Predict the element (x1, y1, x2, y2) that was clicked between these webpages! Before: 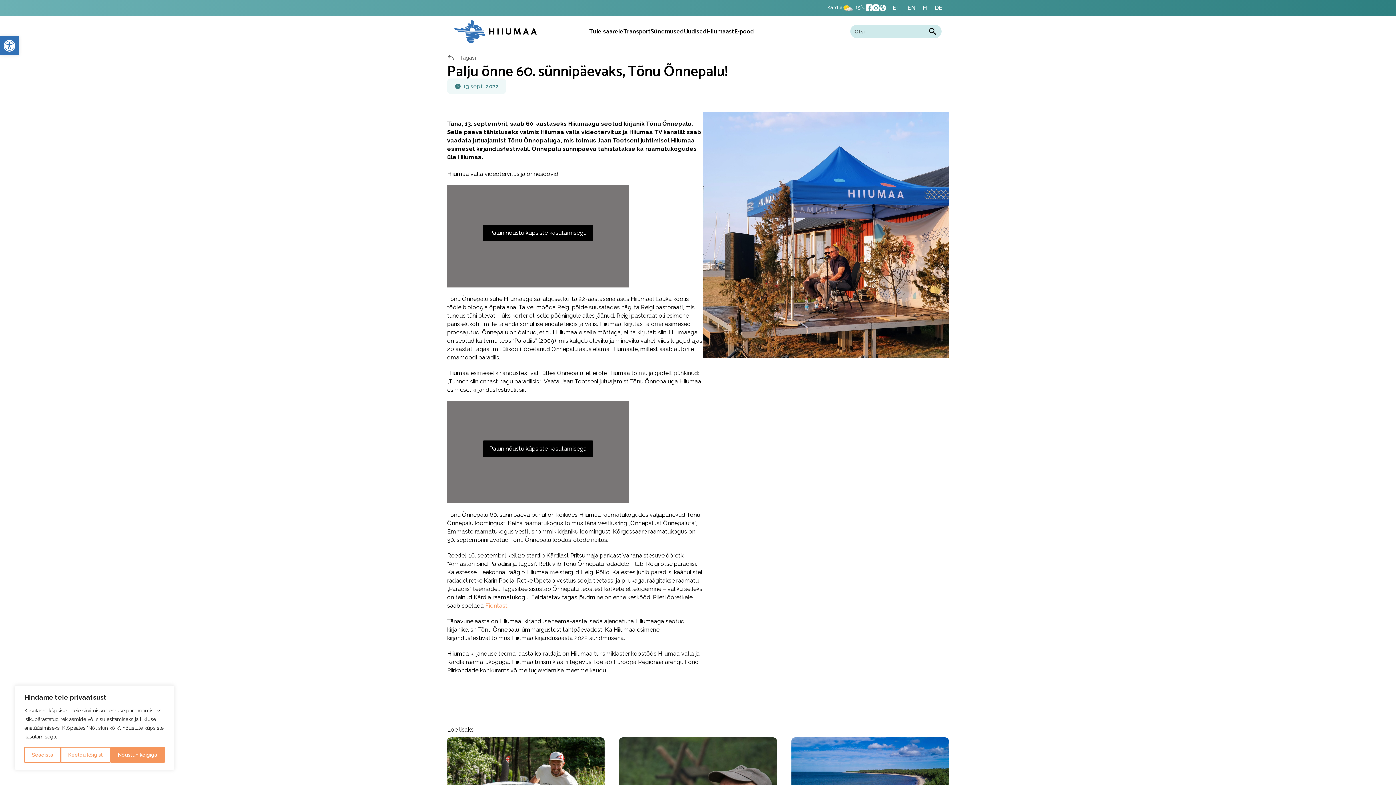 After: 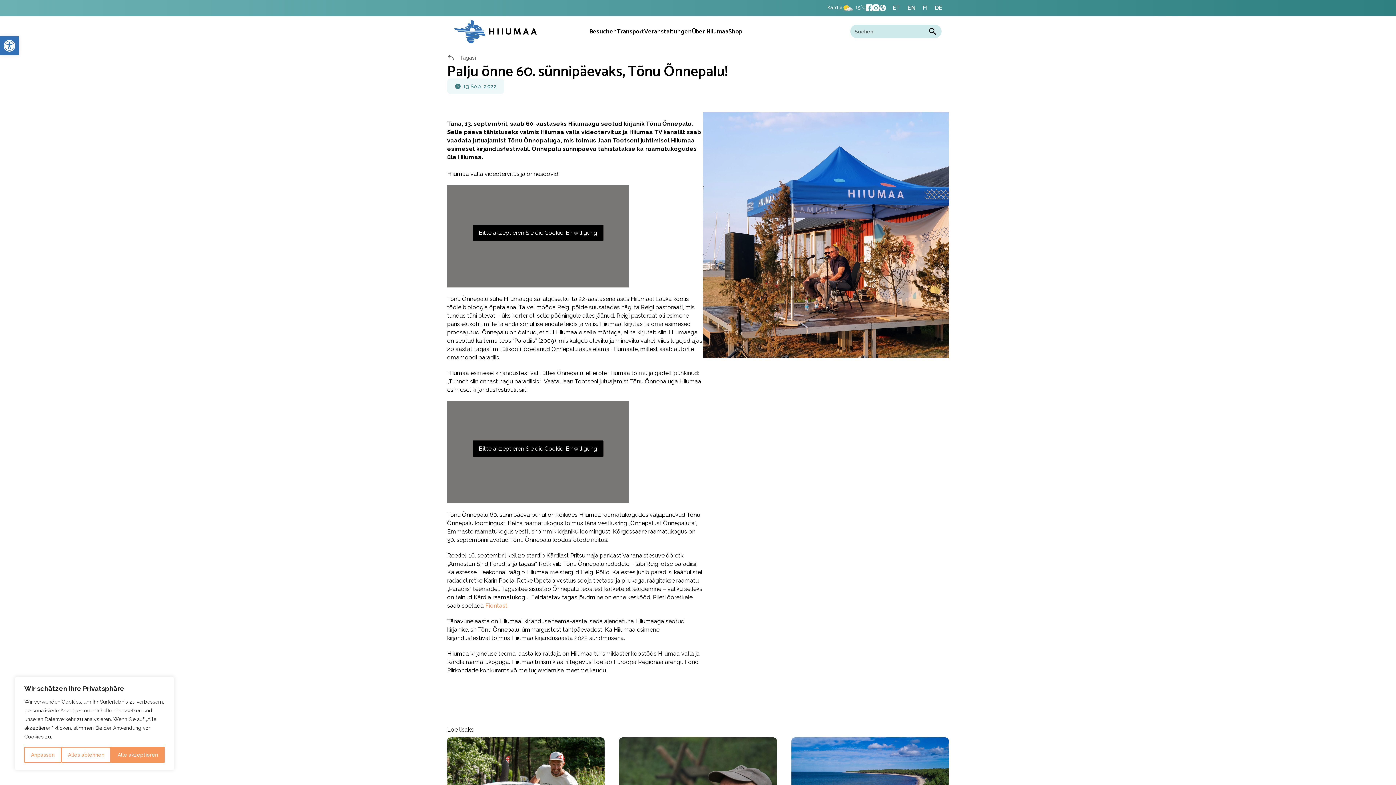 Action: label: DE bbox: (931, 2, 946, 13)